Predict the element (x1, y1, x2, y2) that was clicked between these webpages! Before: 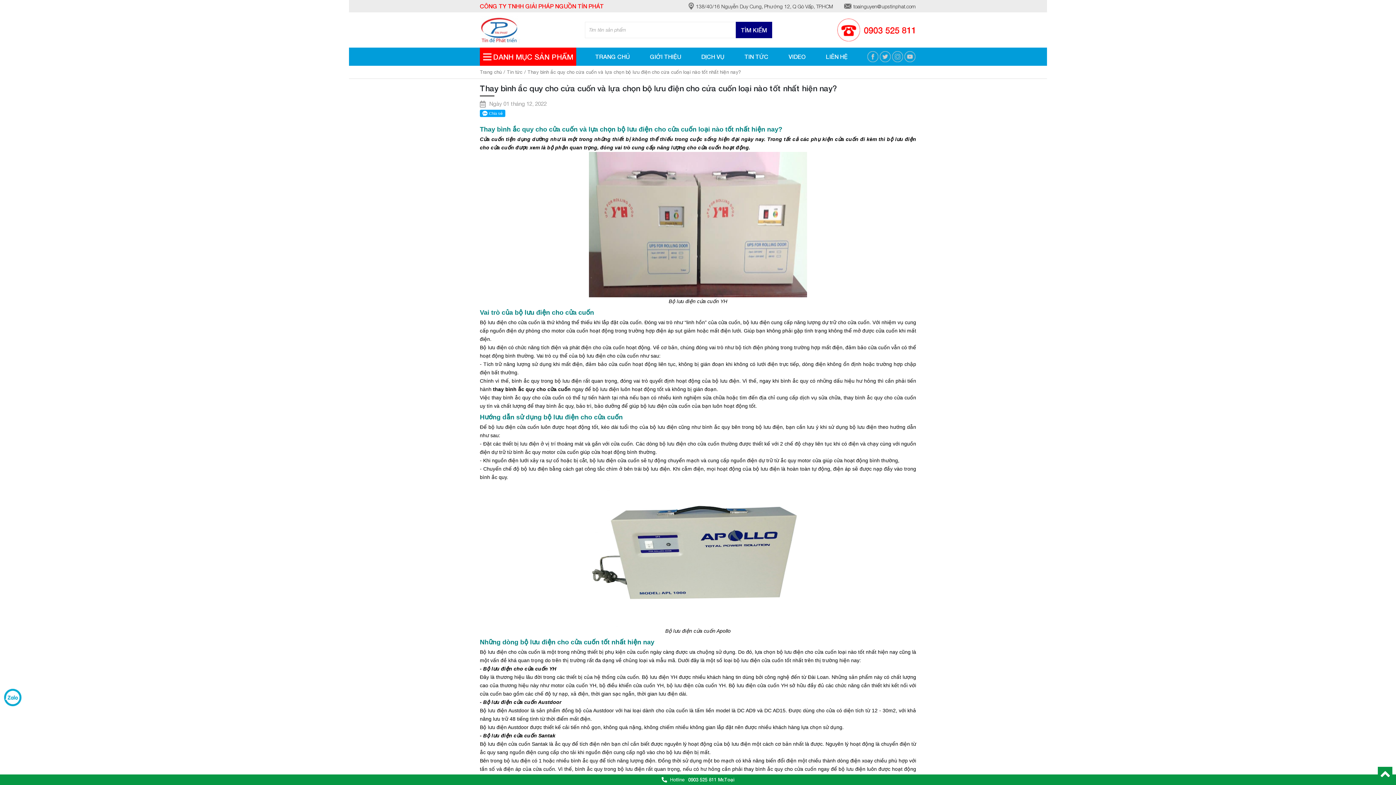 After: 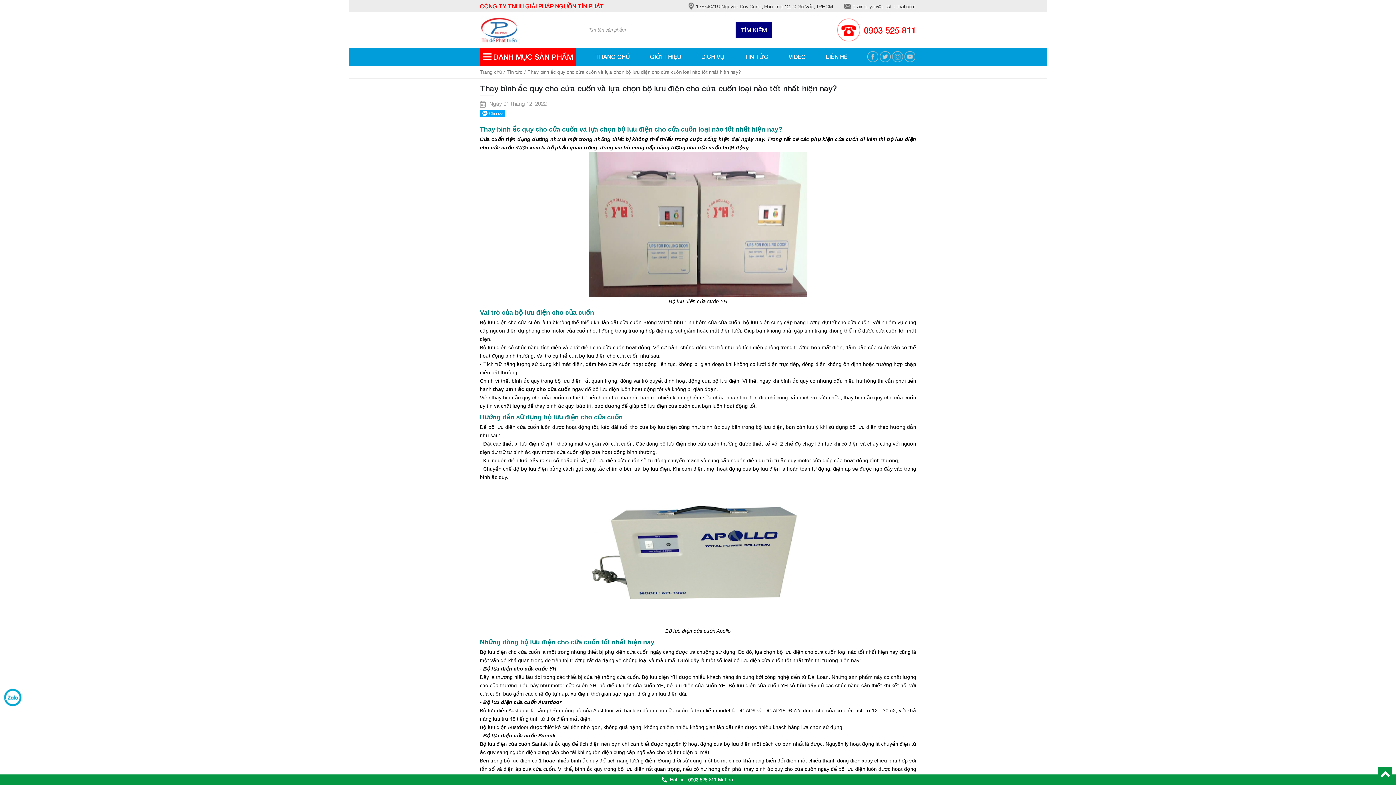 Action: bbox: (736, 21, 772, 38) label: TÌM KIẾM